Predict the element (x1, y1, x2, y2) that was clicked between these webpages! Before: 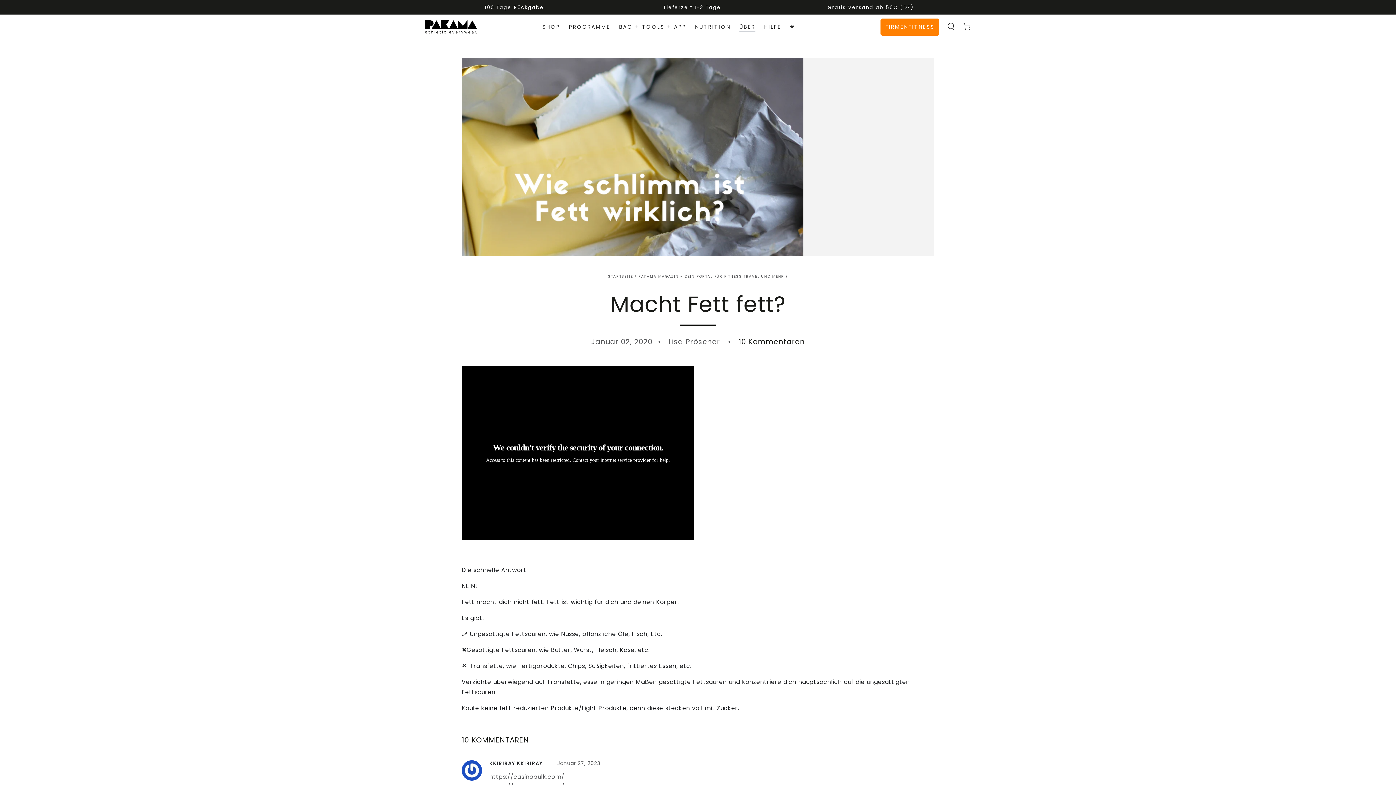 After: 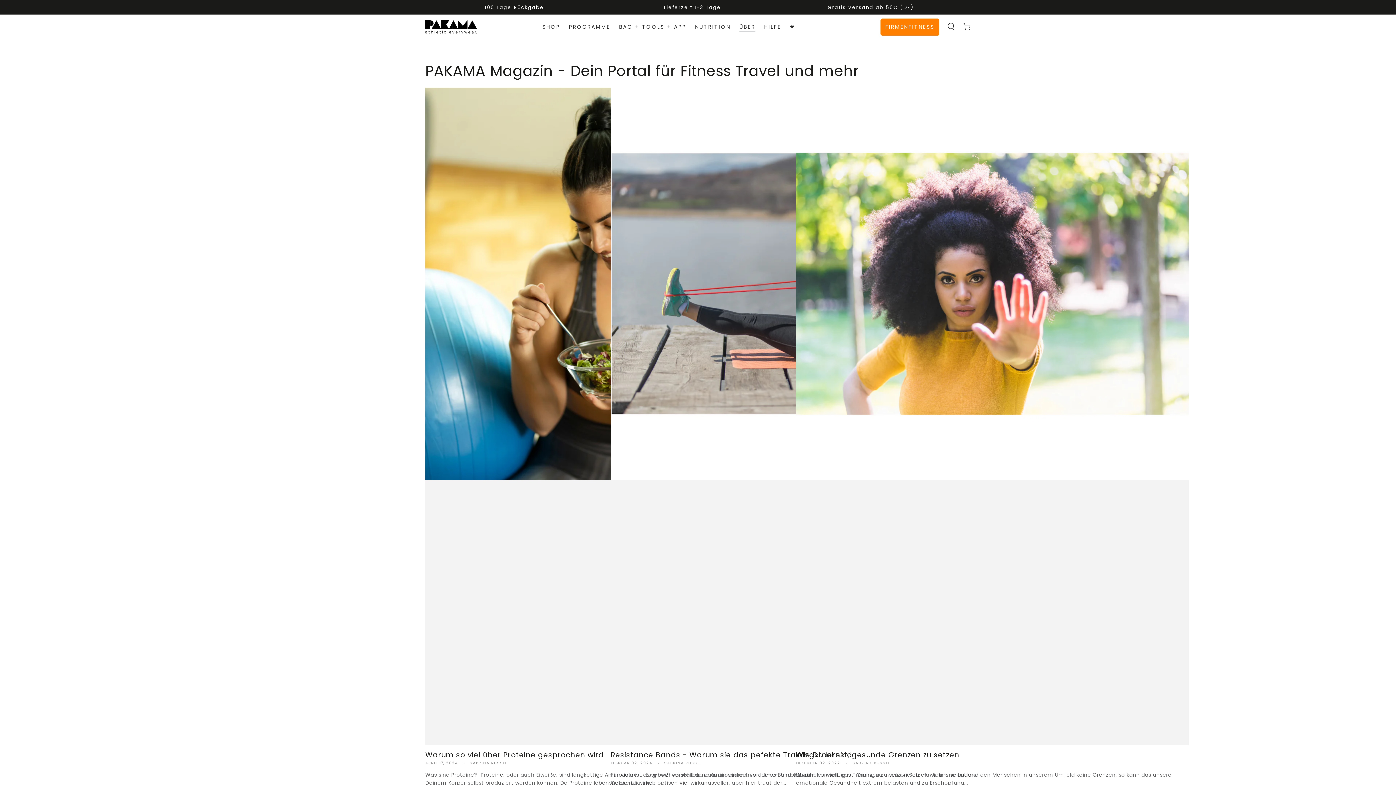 Action: label: PAKAMA MAGAZIN - DEIN PORTAL FÜR FITNESS TRAVEL UND MEHR bbox: (638, 273, 784, 279)